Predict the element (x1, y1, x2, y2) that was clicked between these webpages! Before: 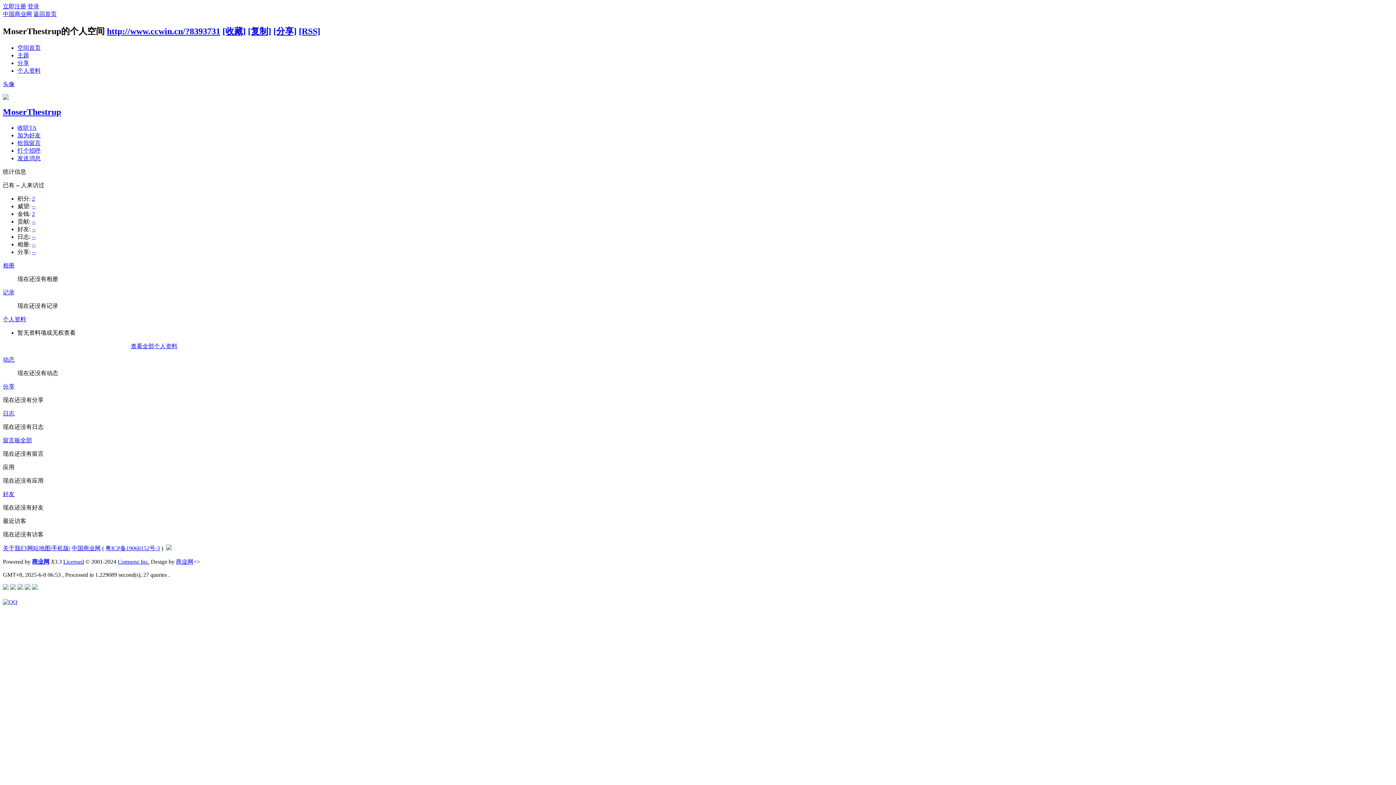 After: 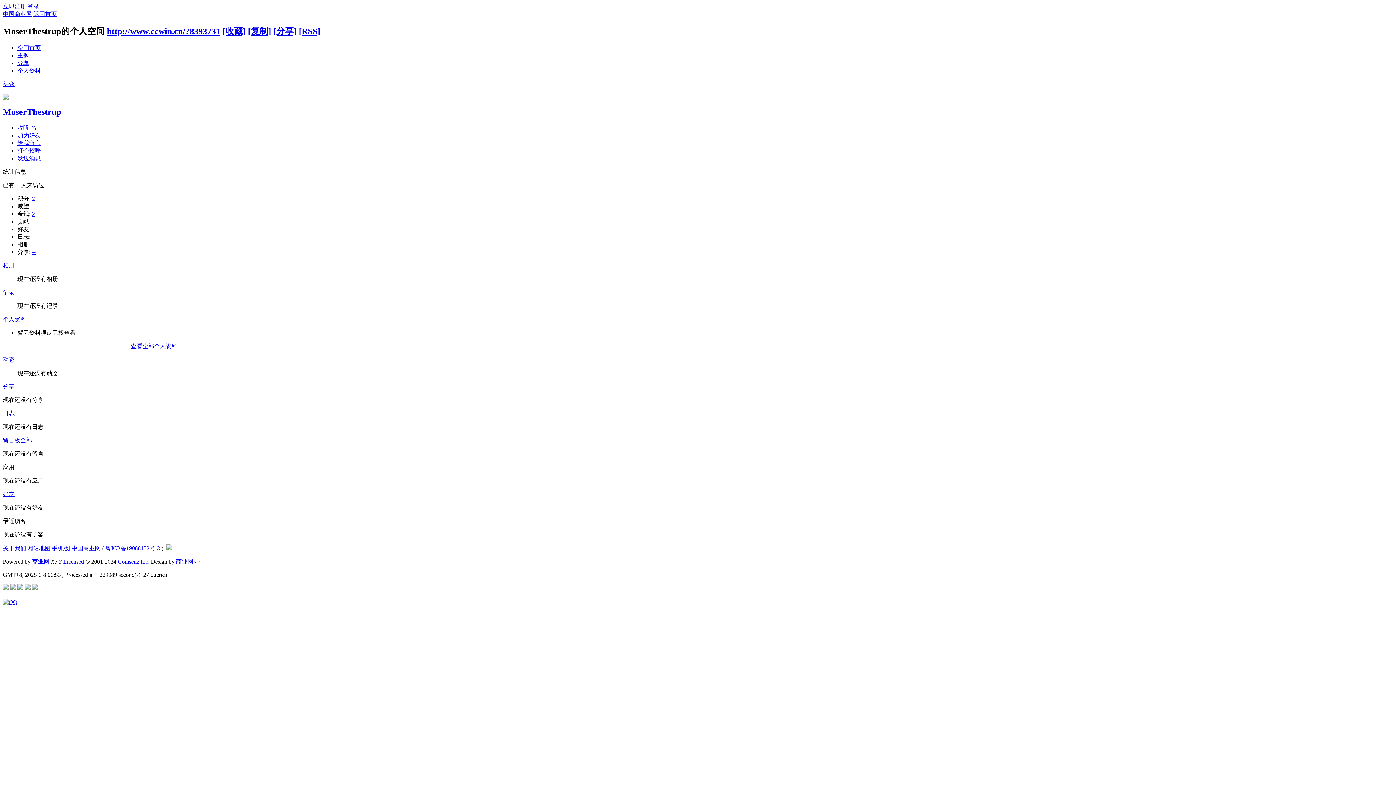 Action: label: Comsenz Inc. bbox: (117, 558, 149, 564)